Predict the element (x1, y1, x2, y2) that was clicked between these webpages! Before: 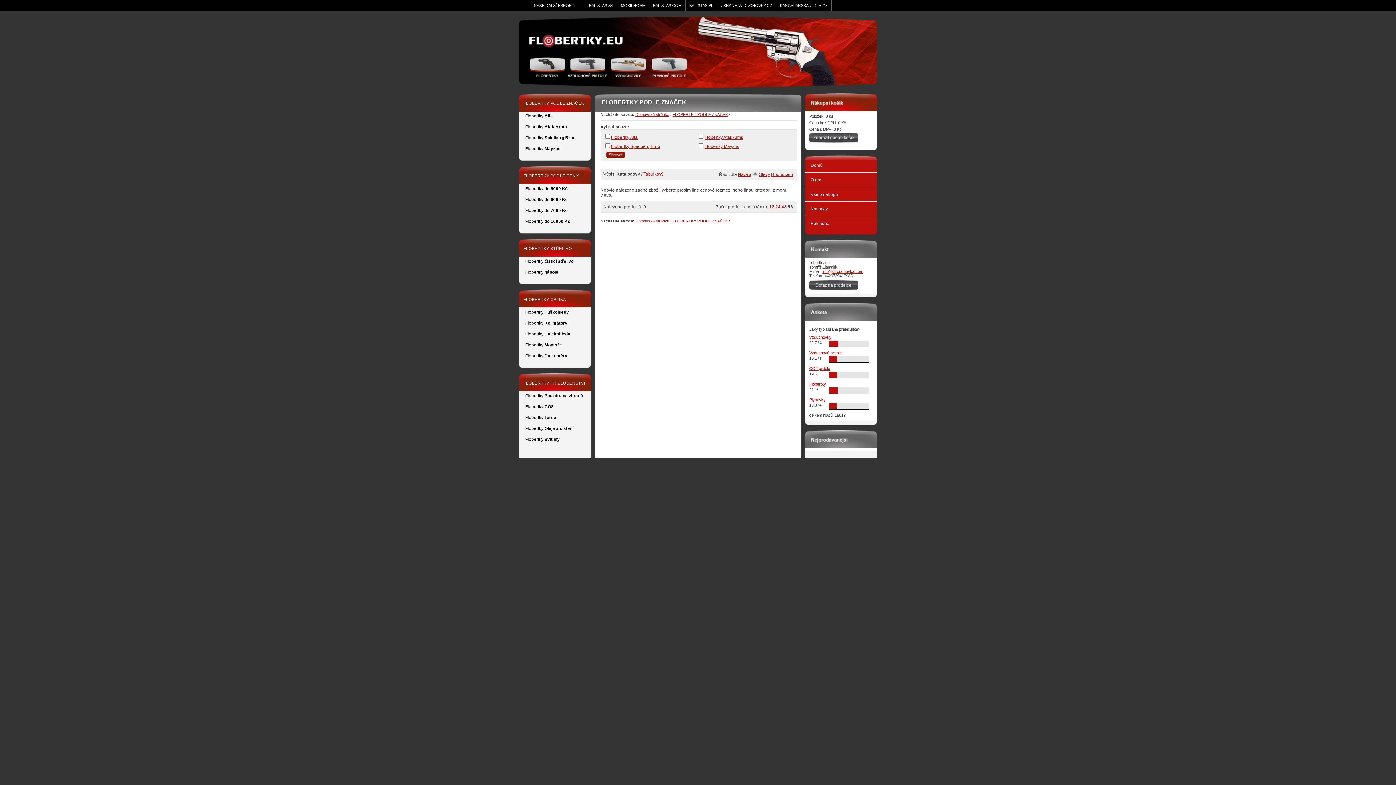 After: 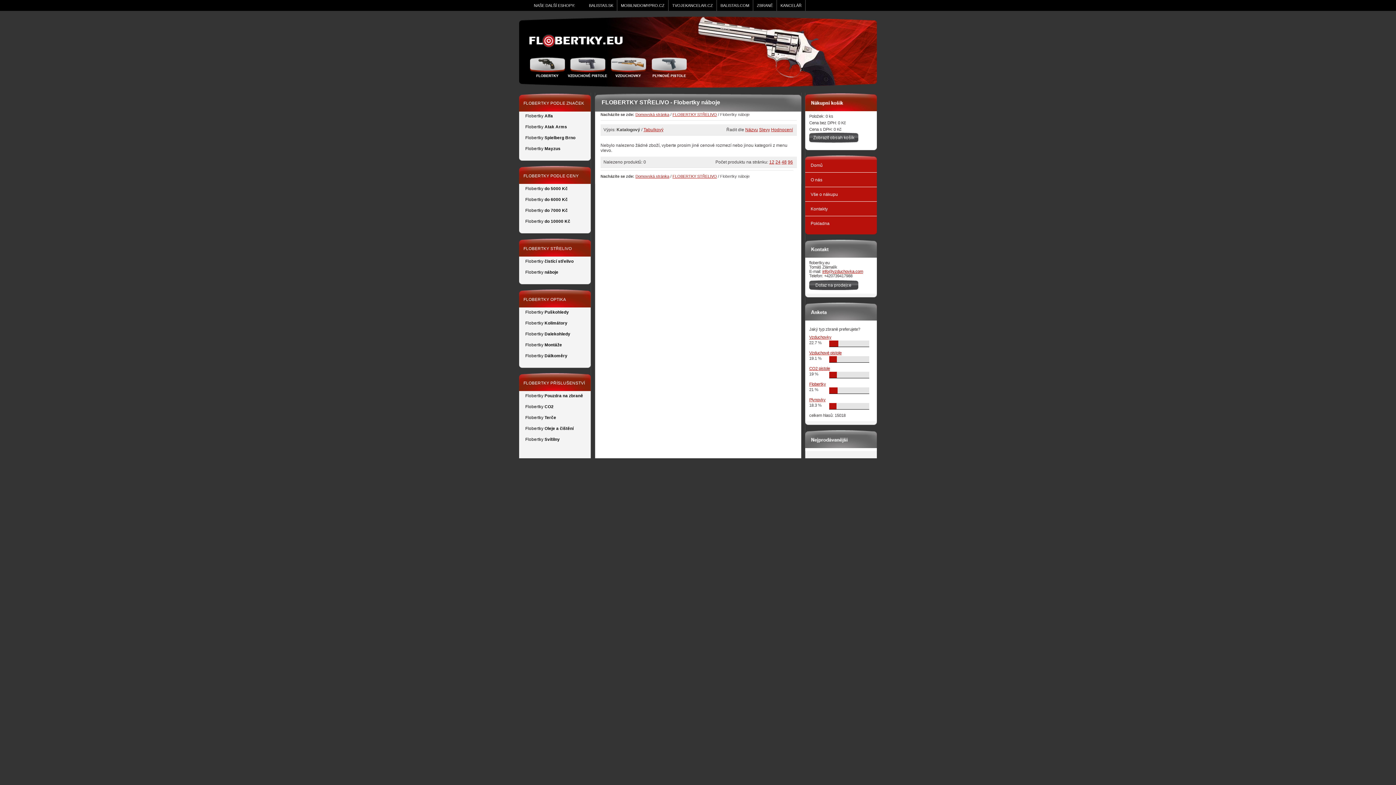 Action: label: Flobertky náboje bbox: (520, 269, 592, 278)